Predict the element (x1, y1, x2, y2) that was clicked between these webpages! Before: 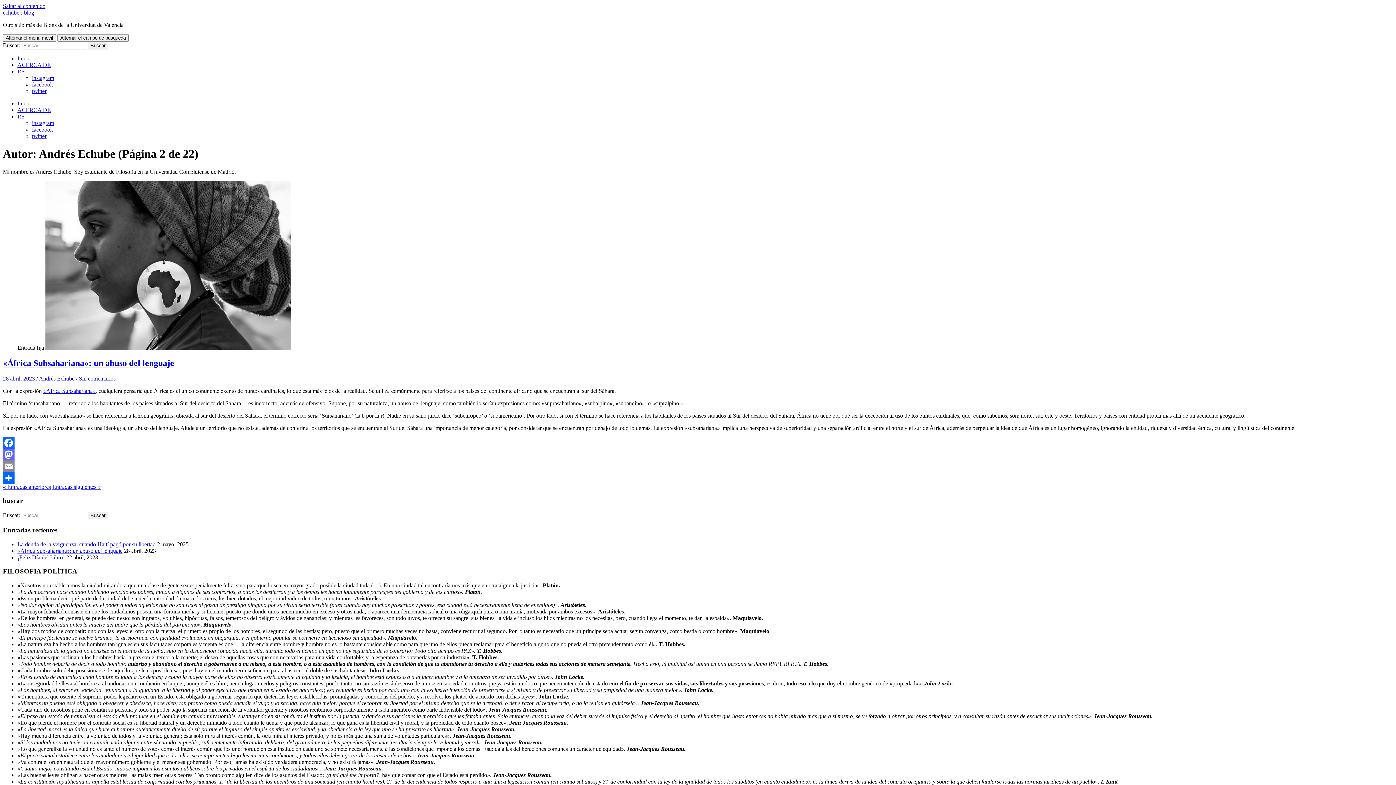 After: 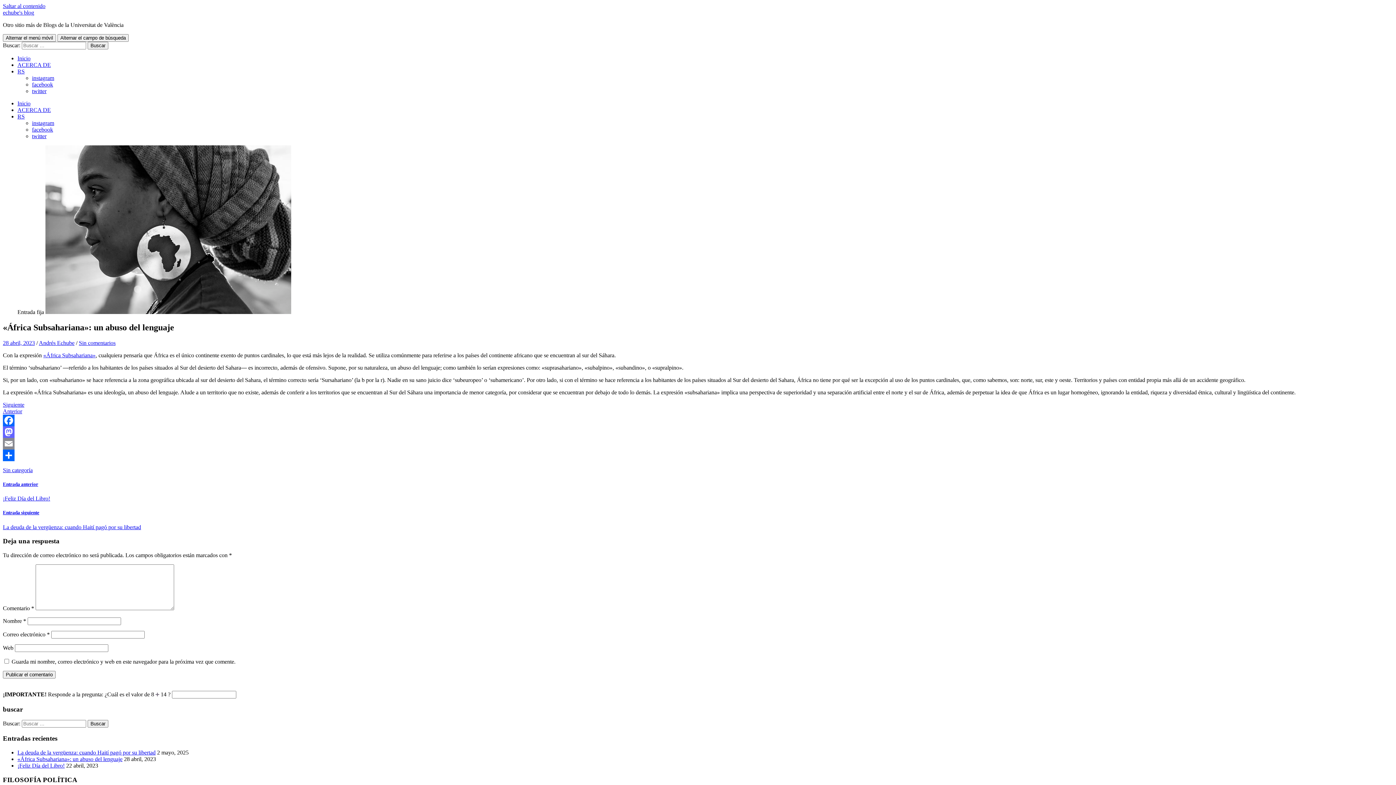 Action: bbox: (2, 375, 34, 381) label: 28 abril, 2023